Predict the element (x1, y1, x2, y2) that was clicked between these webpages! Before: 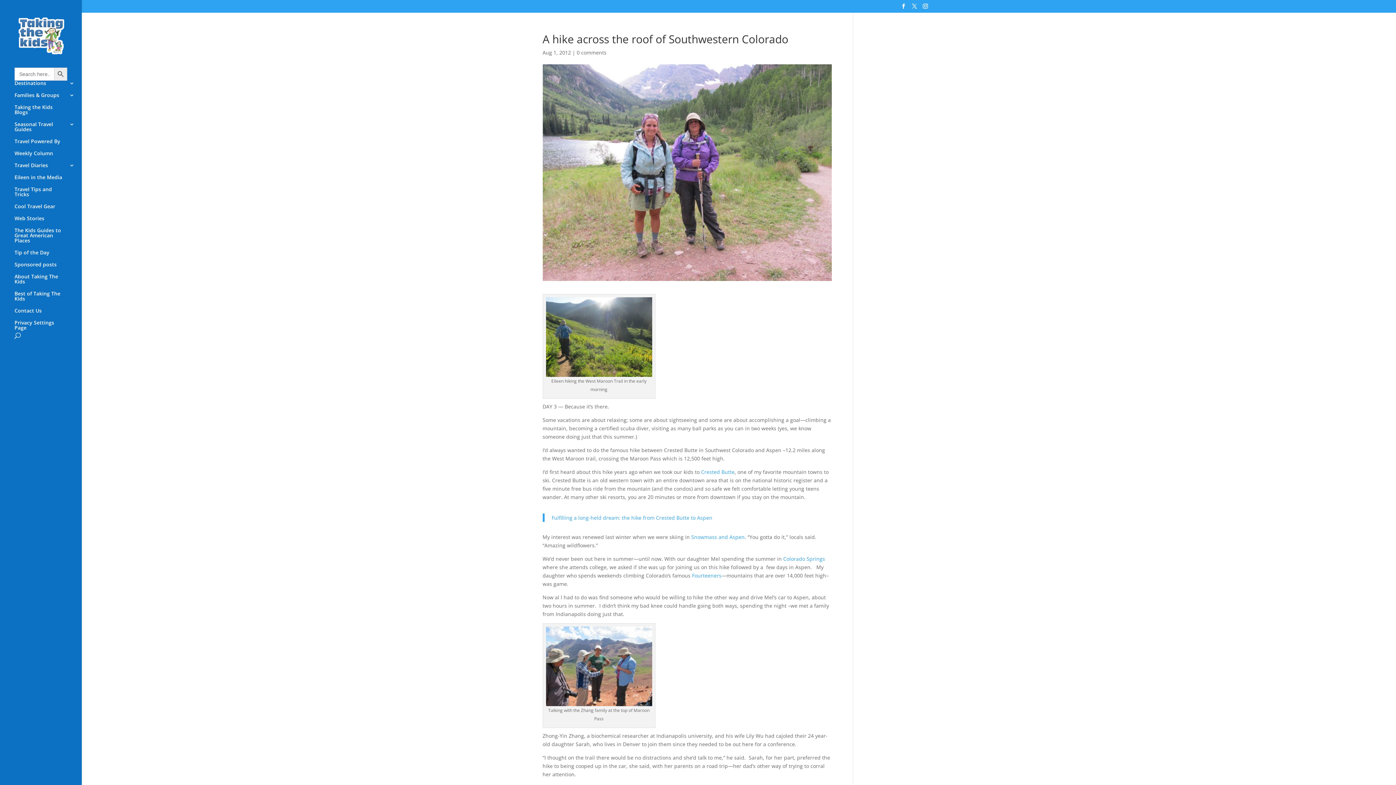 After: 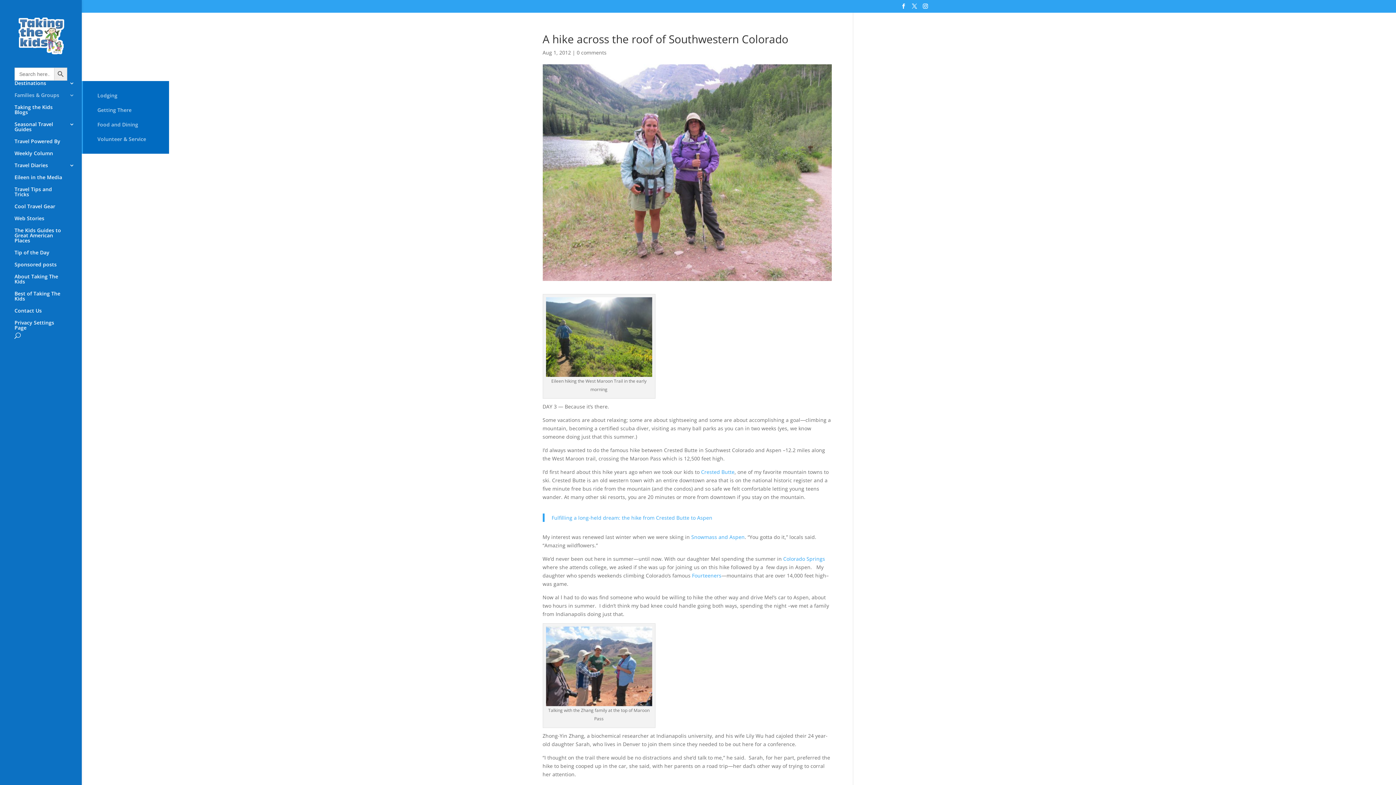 Action: label: Families & Groups bbox: (14, 92, 81, 104)